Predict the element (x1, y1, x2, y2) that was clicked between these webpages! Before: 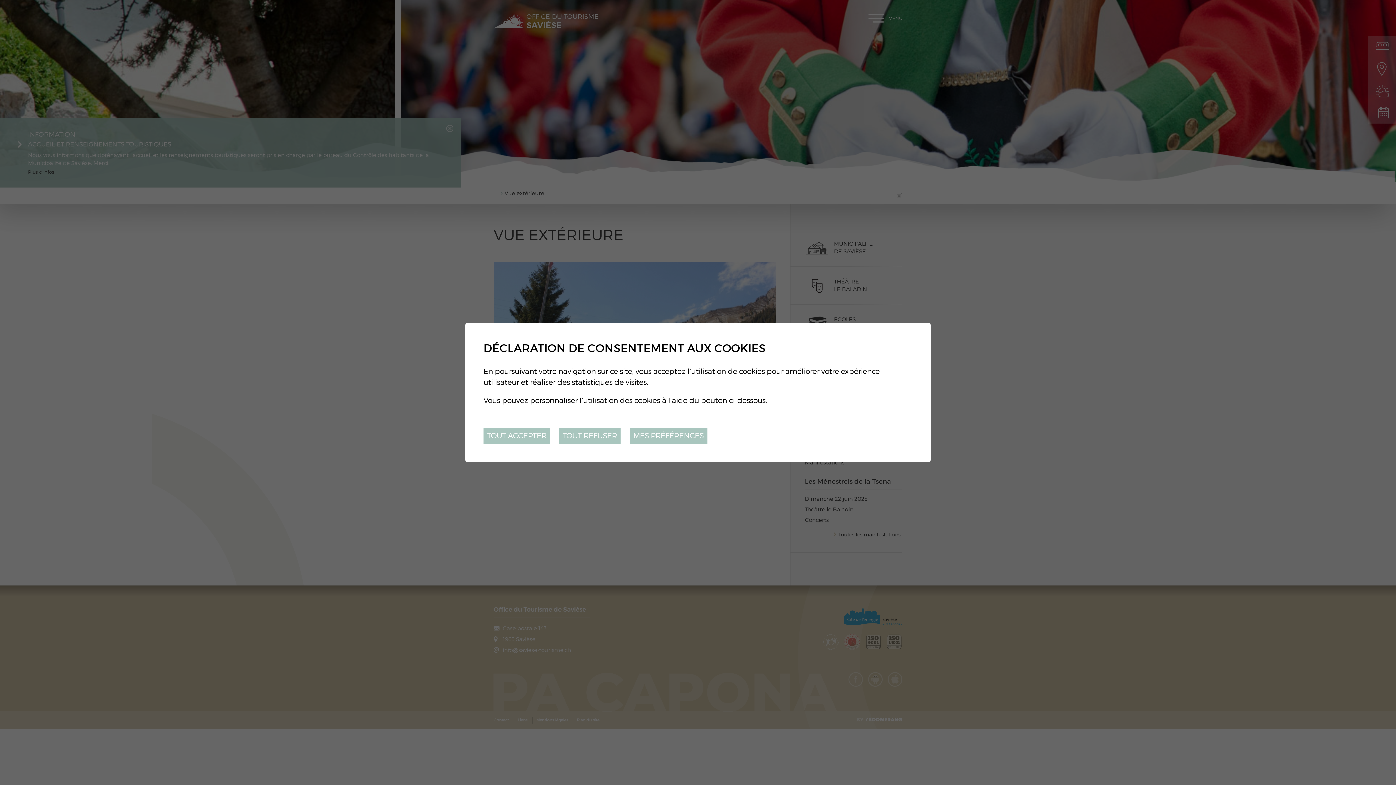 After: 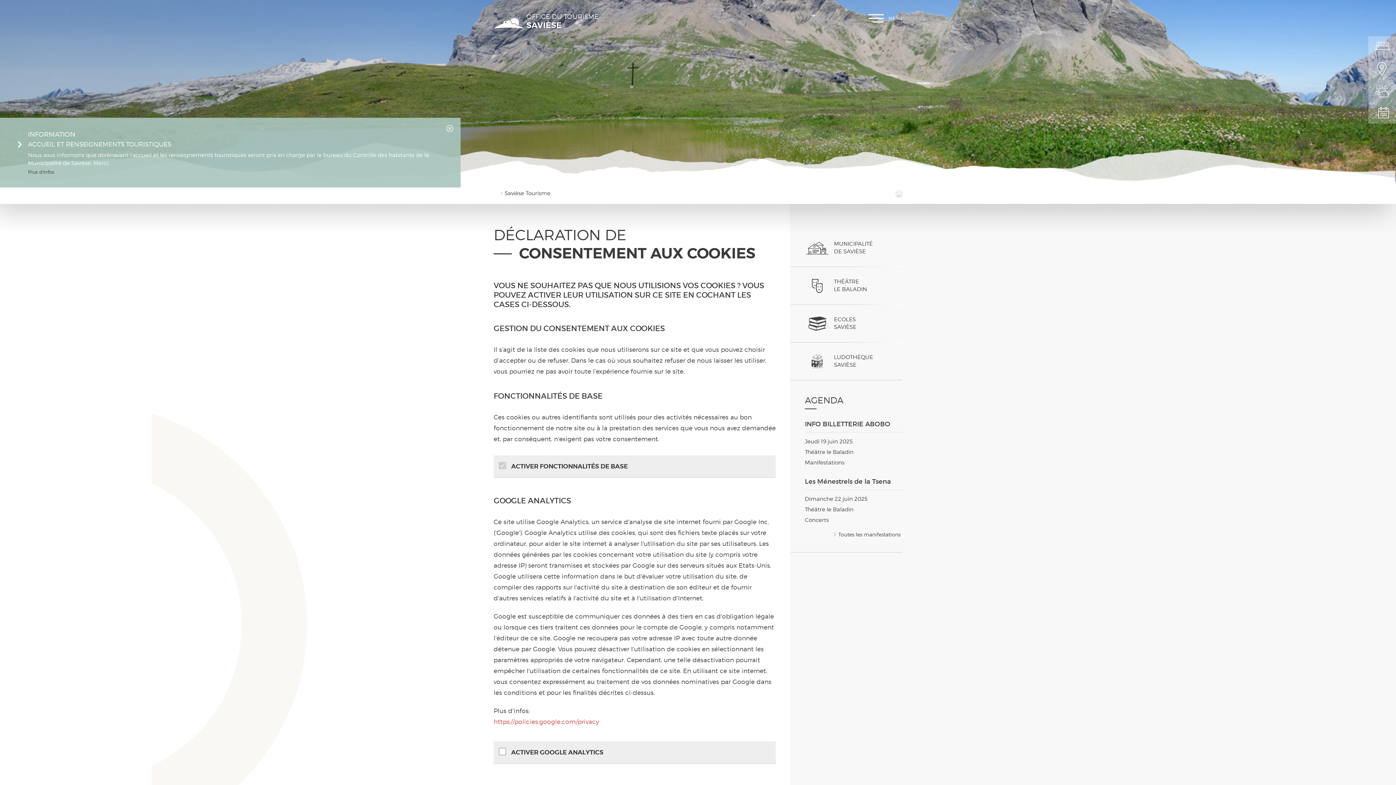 Action: label: MES PRÉFÉRENCES bbox: (629, 428, 707, 444)